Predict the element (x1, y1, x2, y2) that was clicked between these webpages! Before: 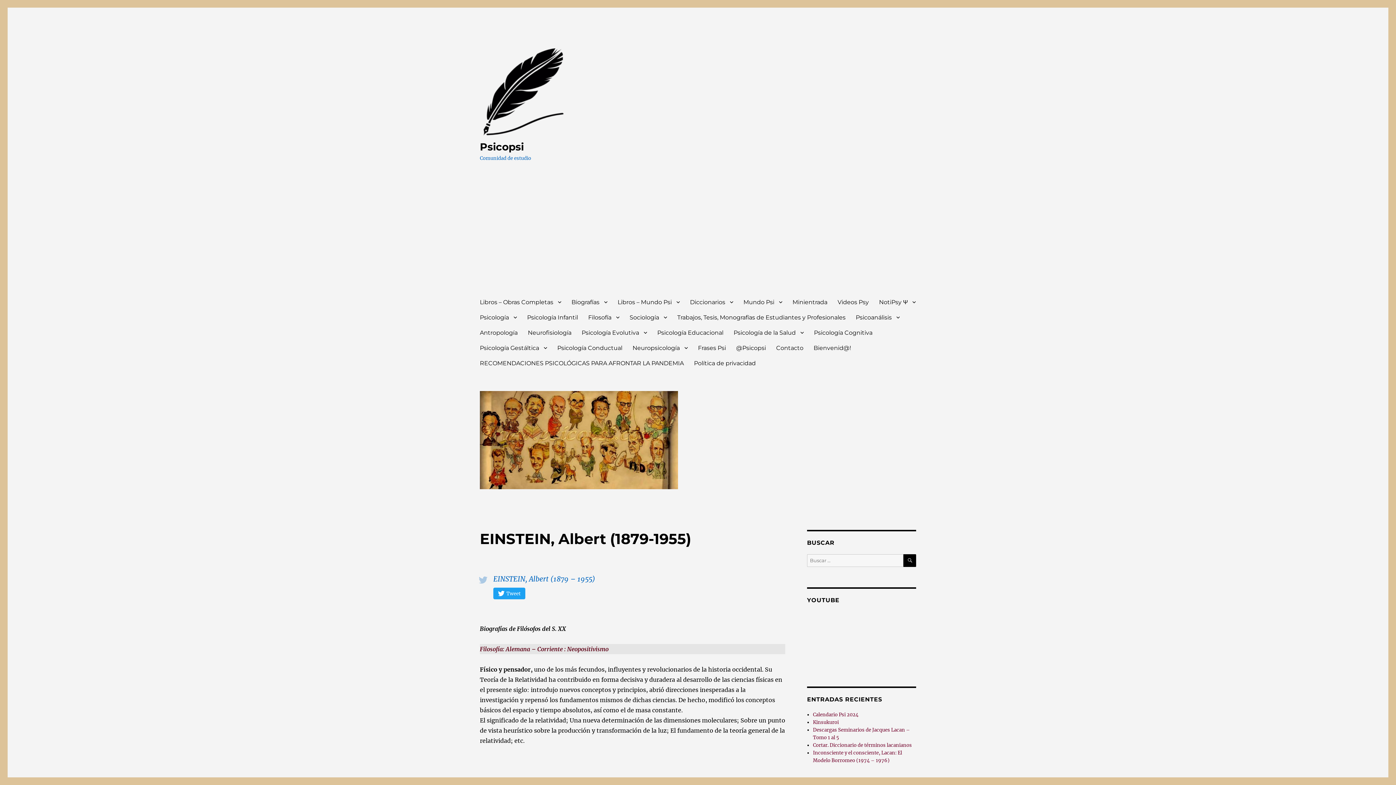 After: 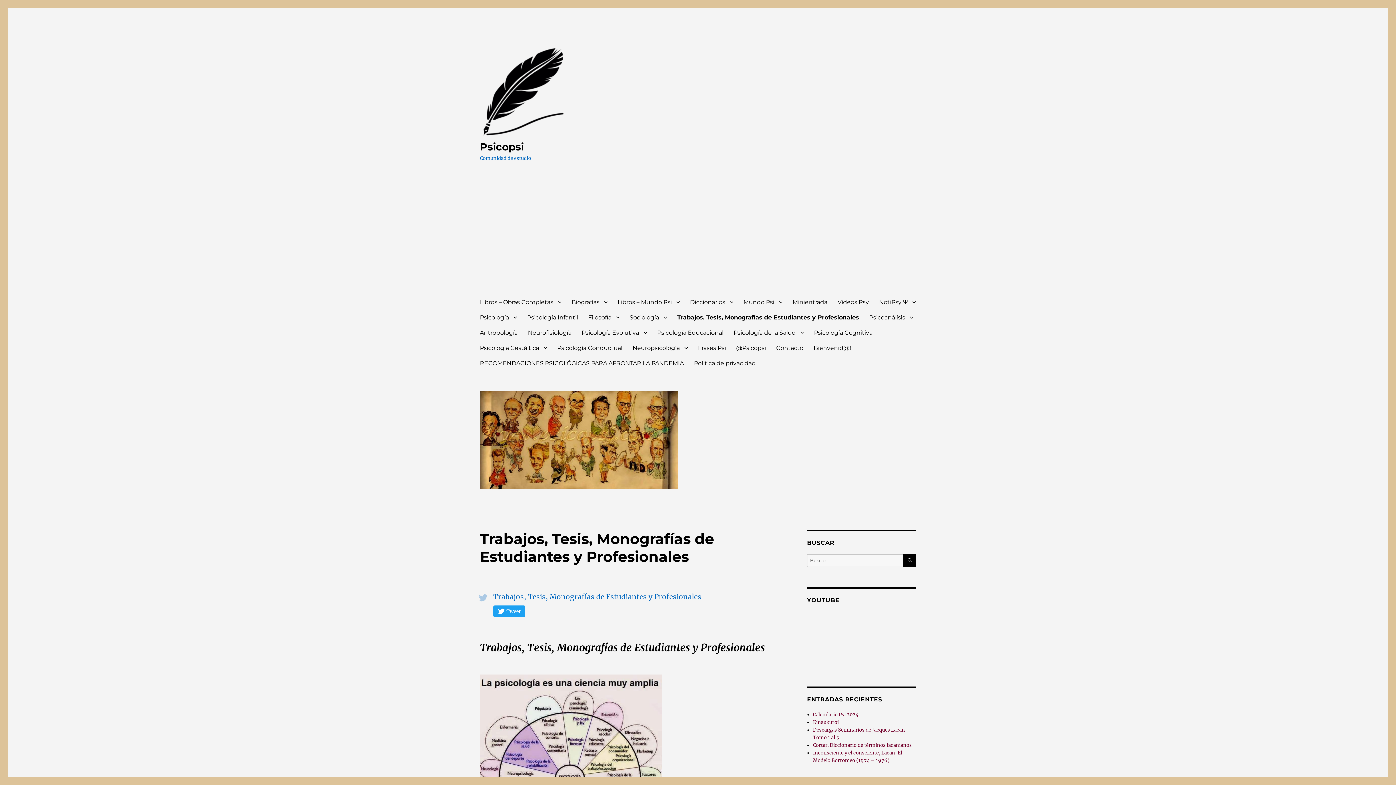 Action: label: Trabajos, Tesis, Monografías de Estudiantes y Profesionales bbox: (672, 309, 850, 325)